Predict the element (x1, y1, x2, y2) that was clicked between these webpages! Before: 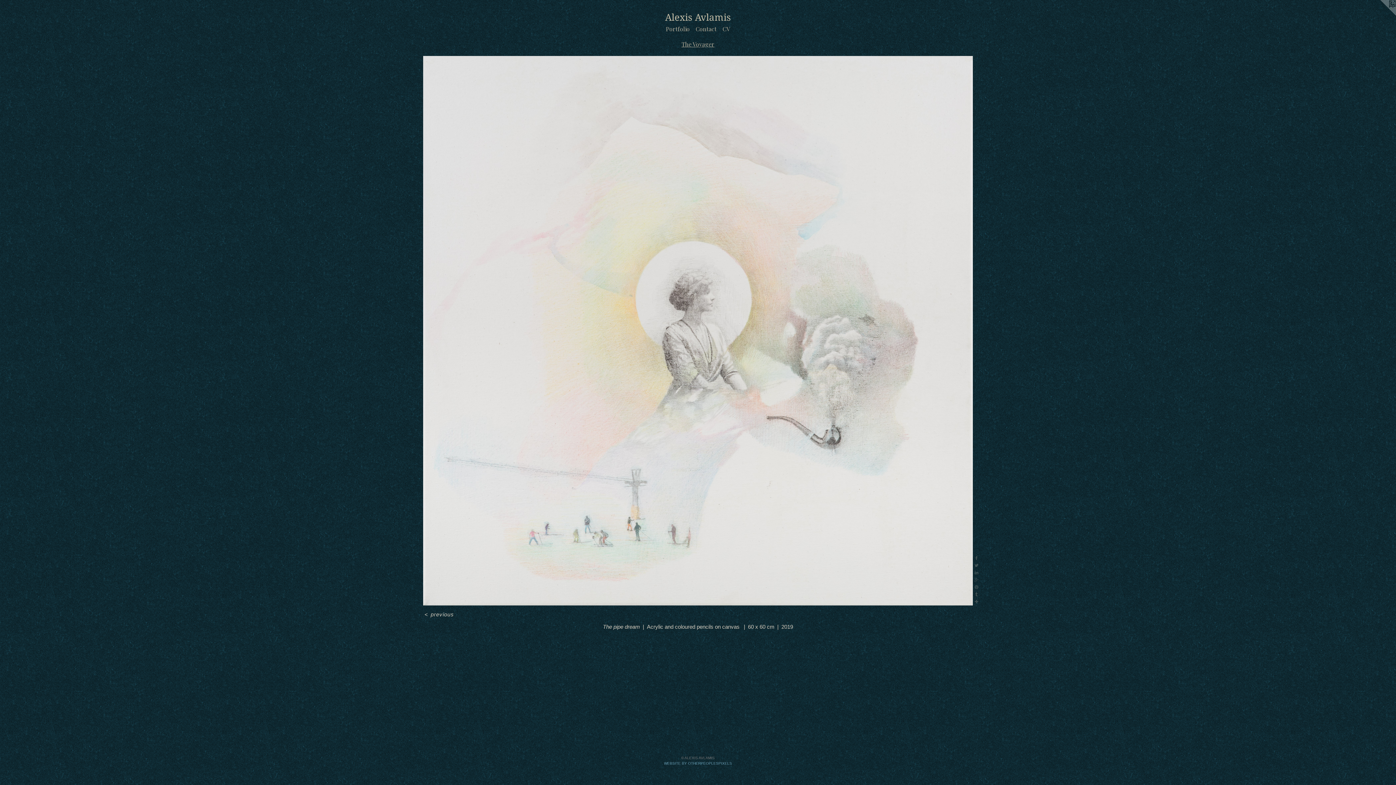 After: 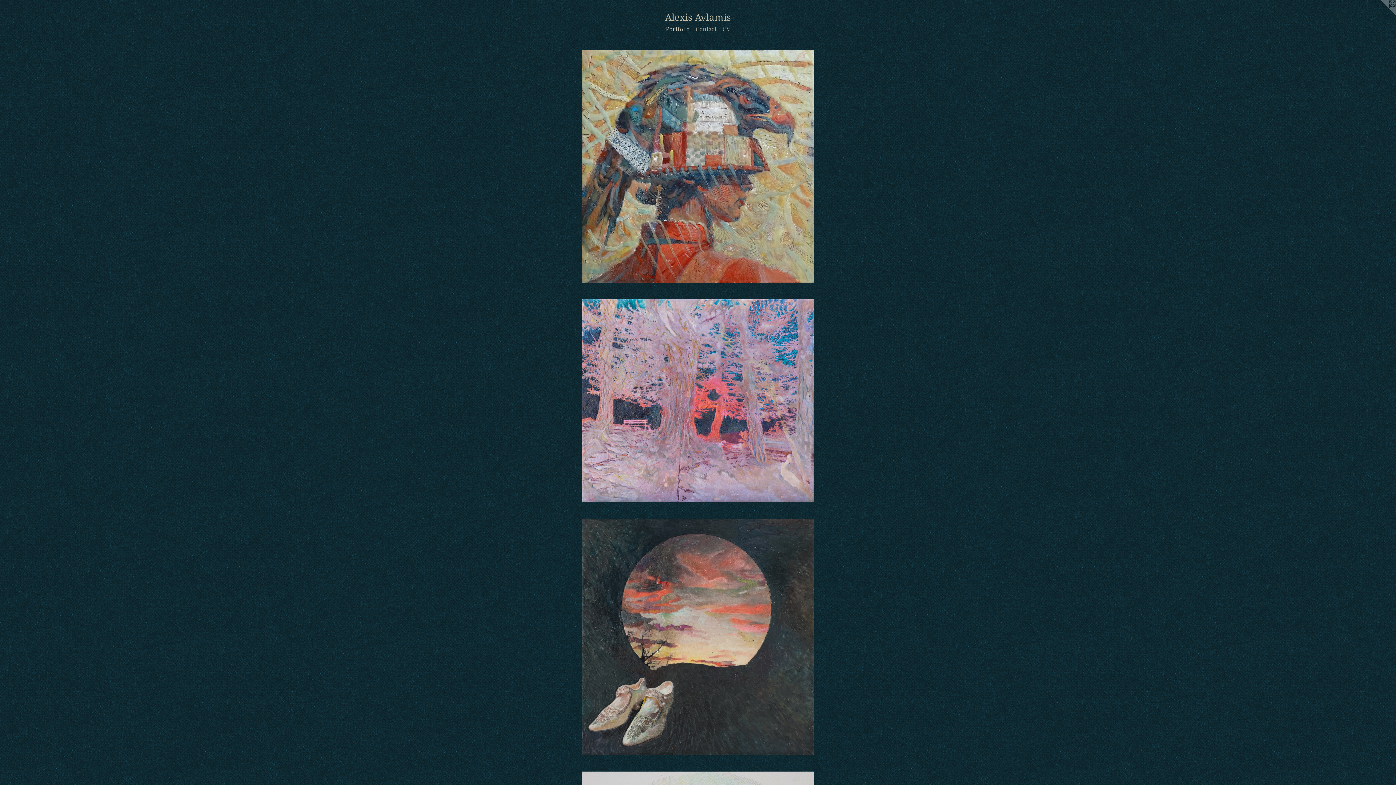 Action: bbox: (17, 12, 1378, 24) label: Alexis Avlamis